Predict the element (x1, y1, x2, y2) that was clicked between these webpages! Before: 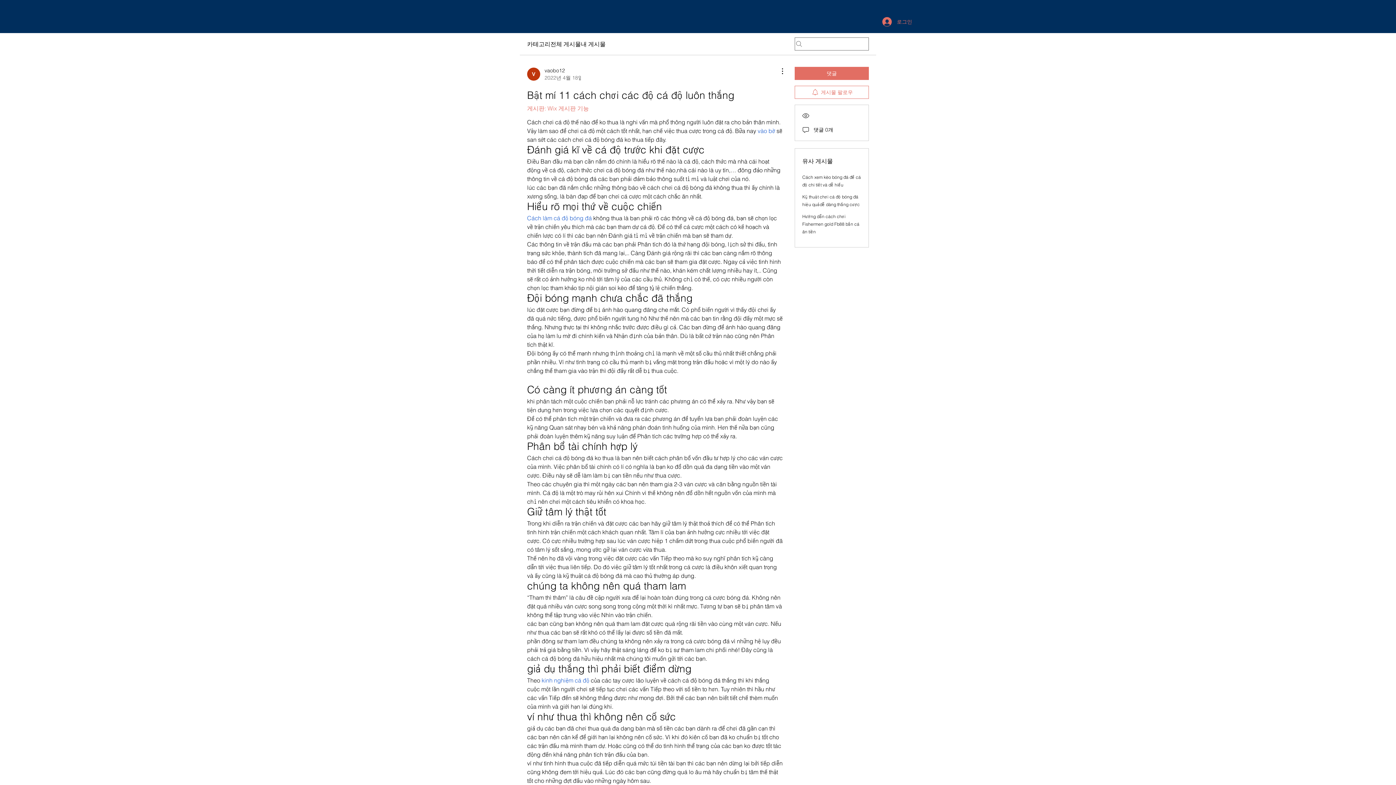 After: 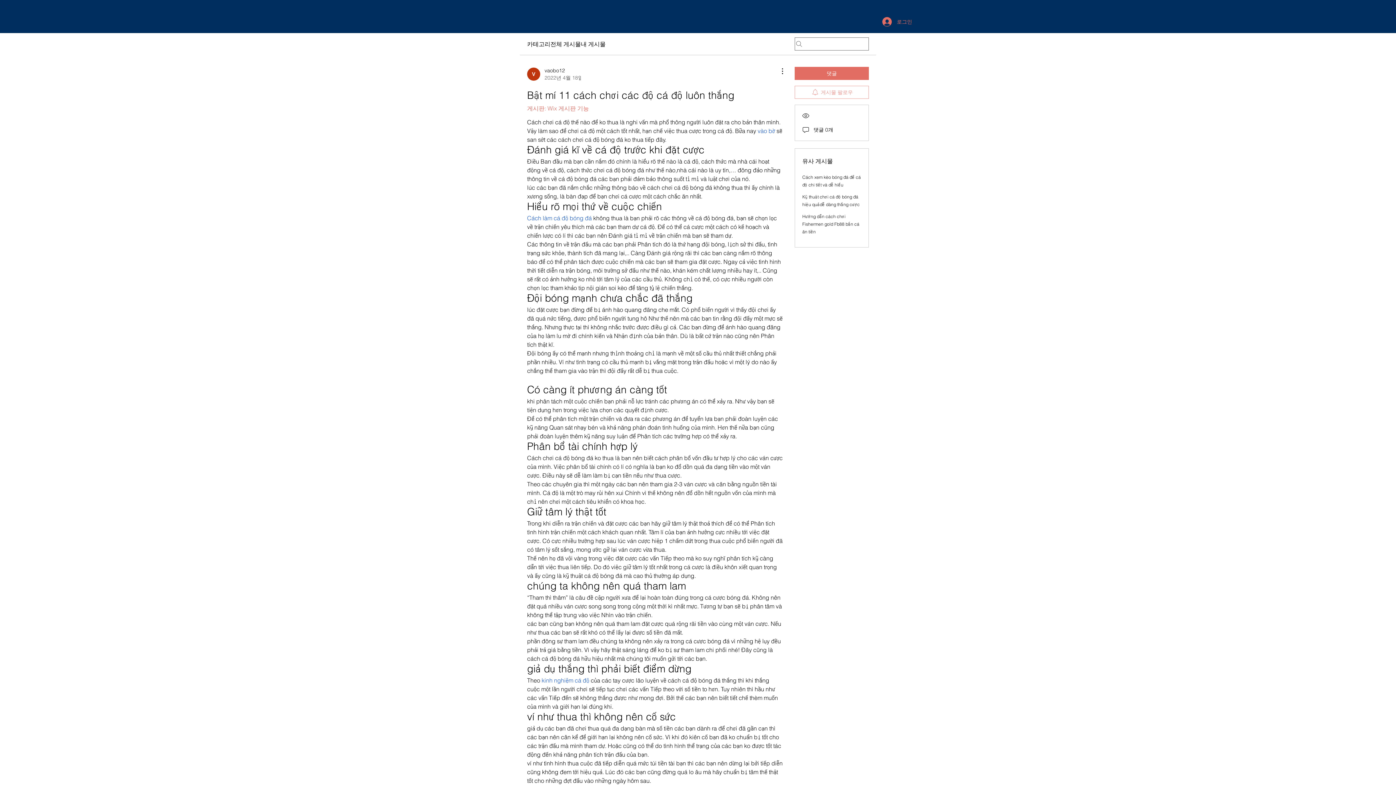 Action: label: 게시물 팔로우 bbox: (794, 85, 869, 98)